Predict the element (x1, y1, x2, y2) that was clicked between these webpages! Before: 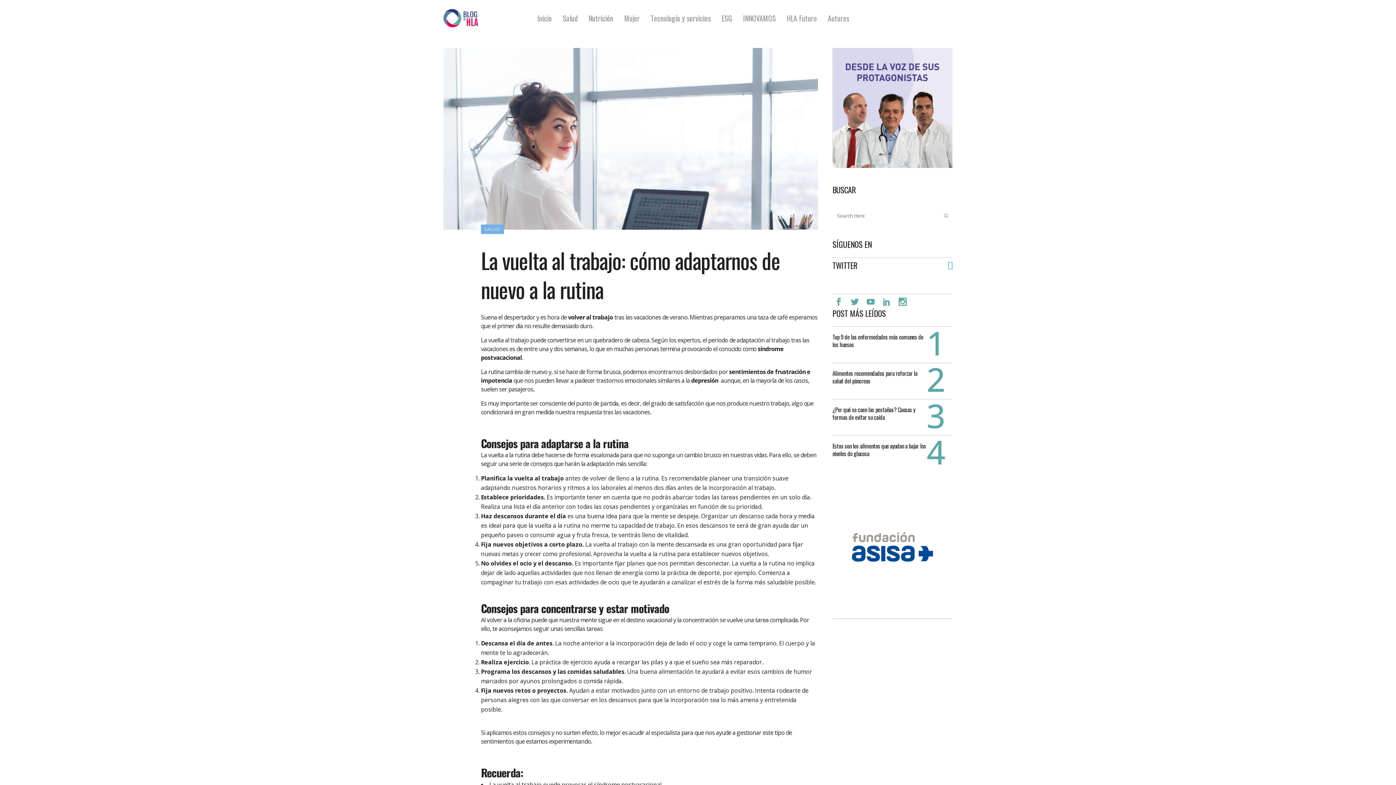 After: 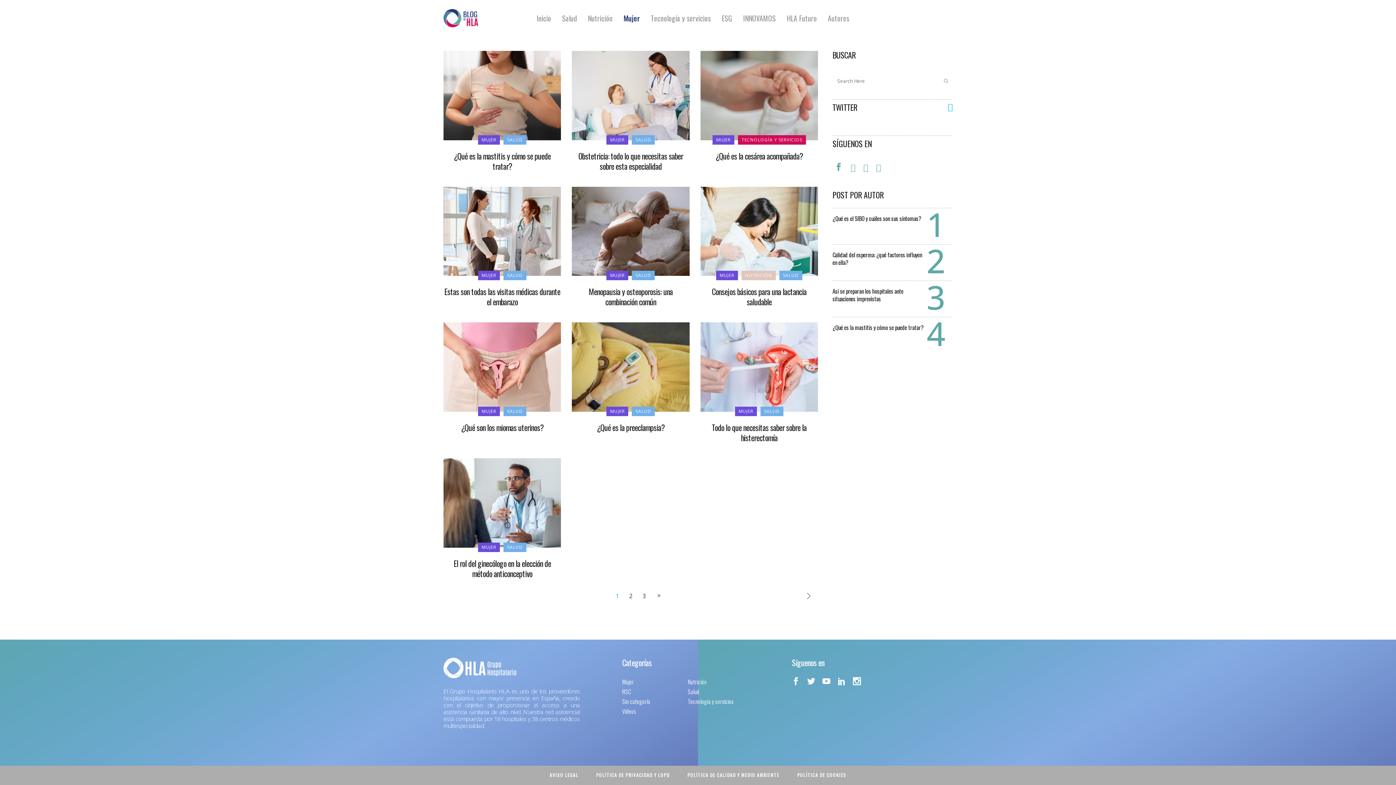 Action: label: Mujer bbox: (618, 0, 645, 36)